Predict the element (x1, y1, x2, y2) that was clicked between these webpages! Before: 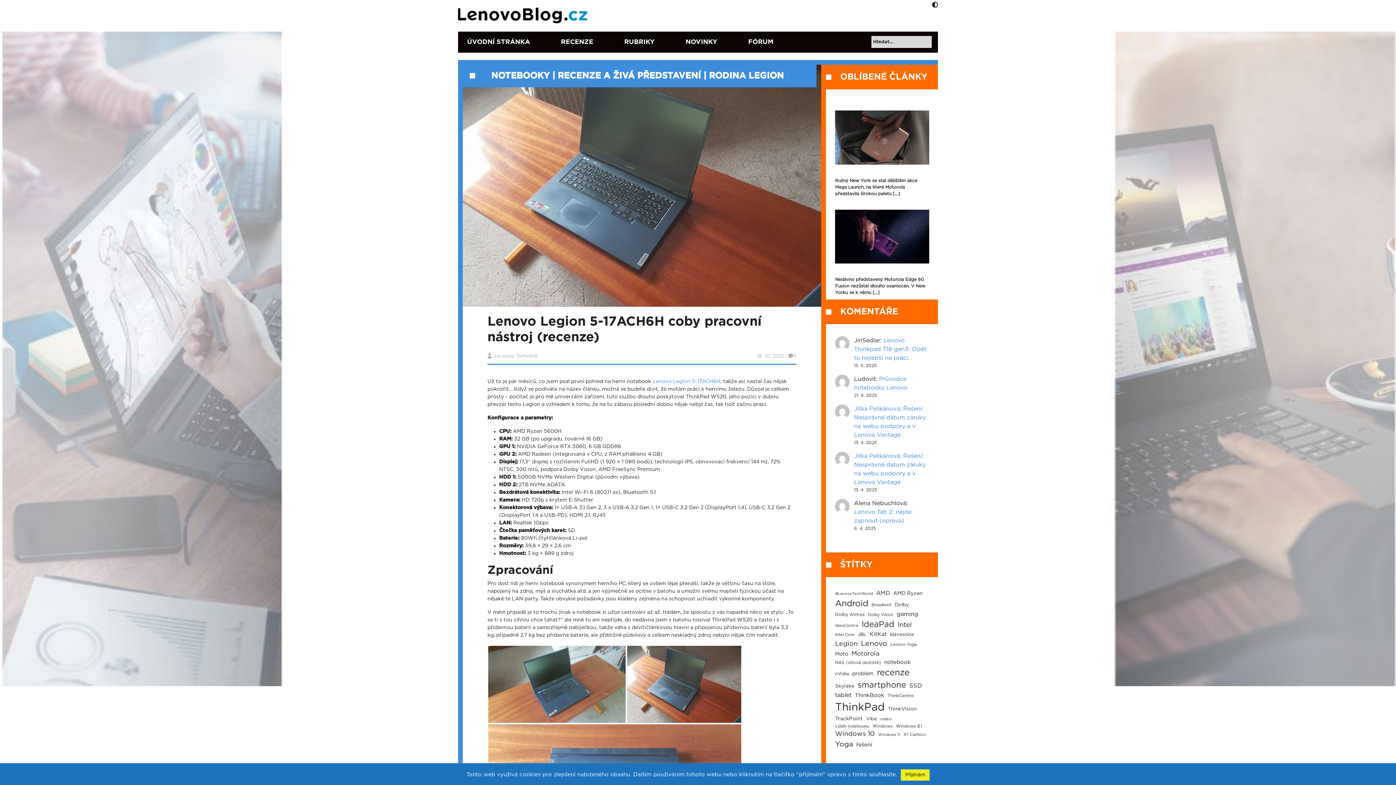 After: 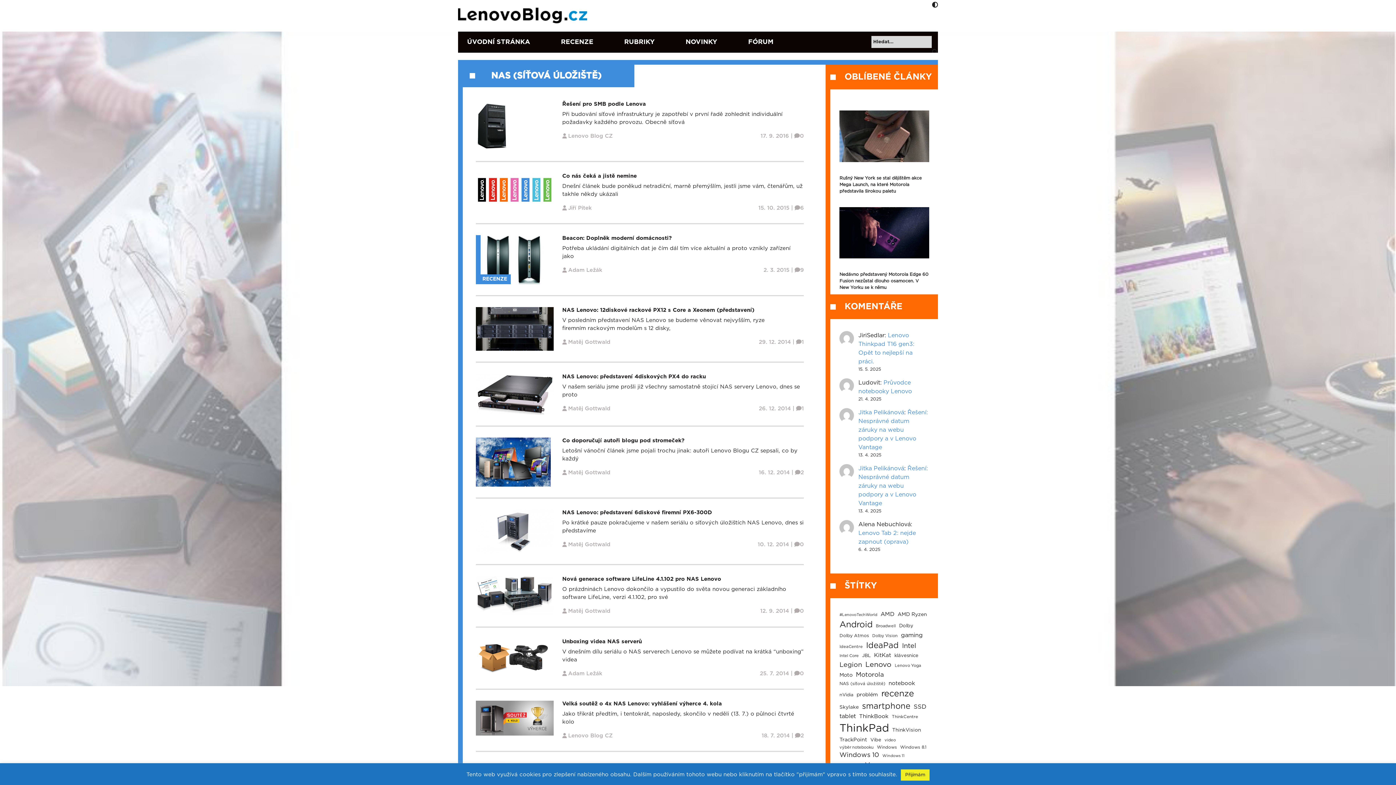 Action: label: NAS (síťová úložiště) (16 položek) bbox: (835, 660, 881, 666)